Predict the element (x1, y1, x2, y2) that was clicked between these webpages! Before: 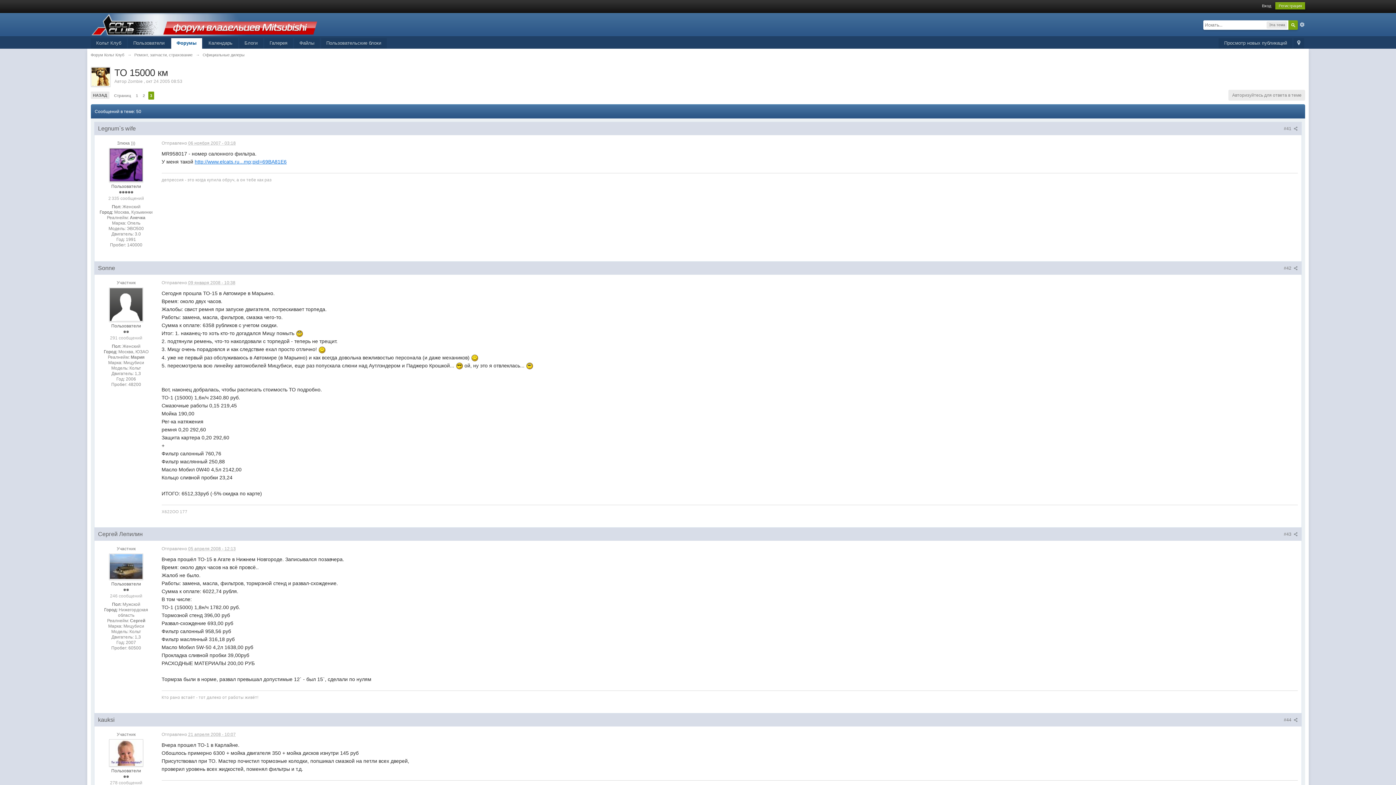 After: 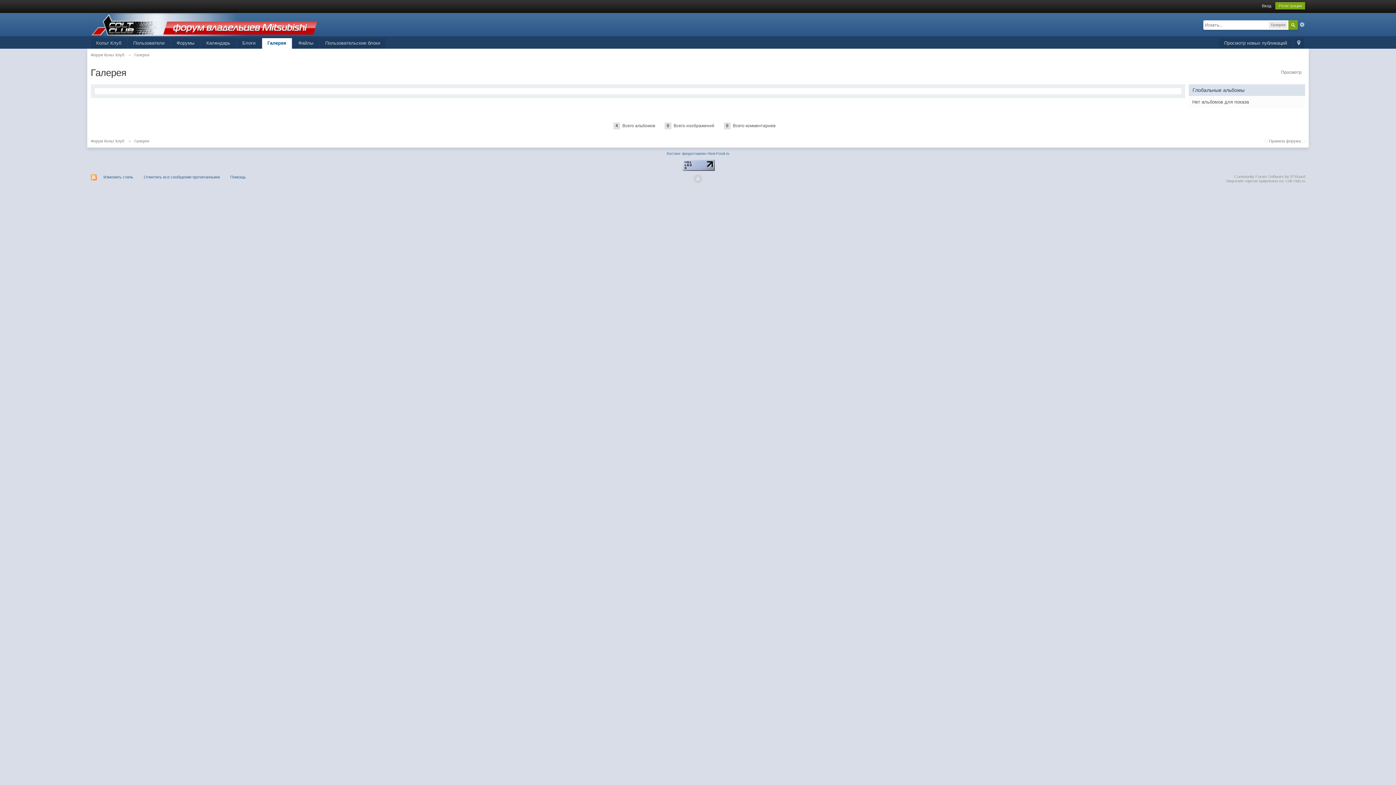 Action: label: Галерея bbox: (264, 38, 292, 48)